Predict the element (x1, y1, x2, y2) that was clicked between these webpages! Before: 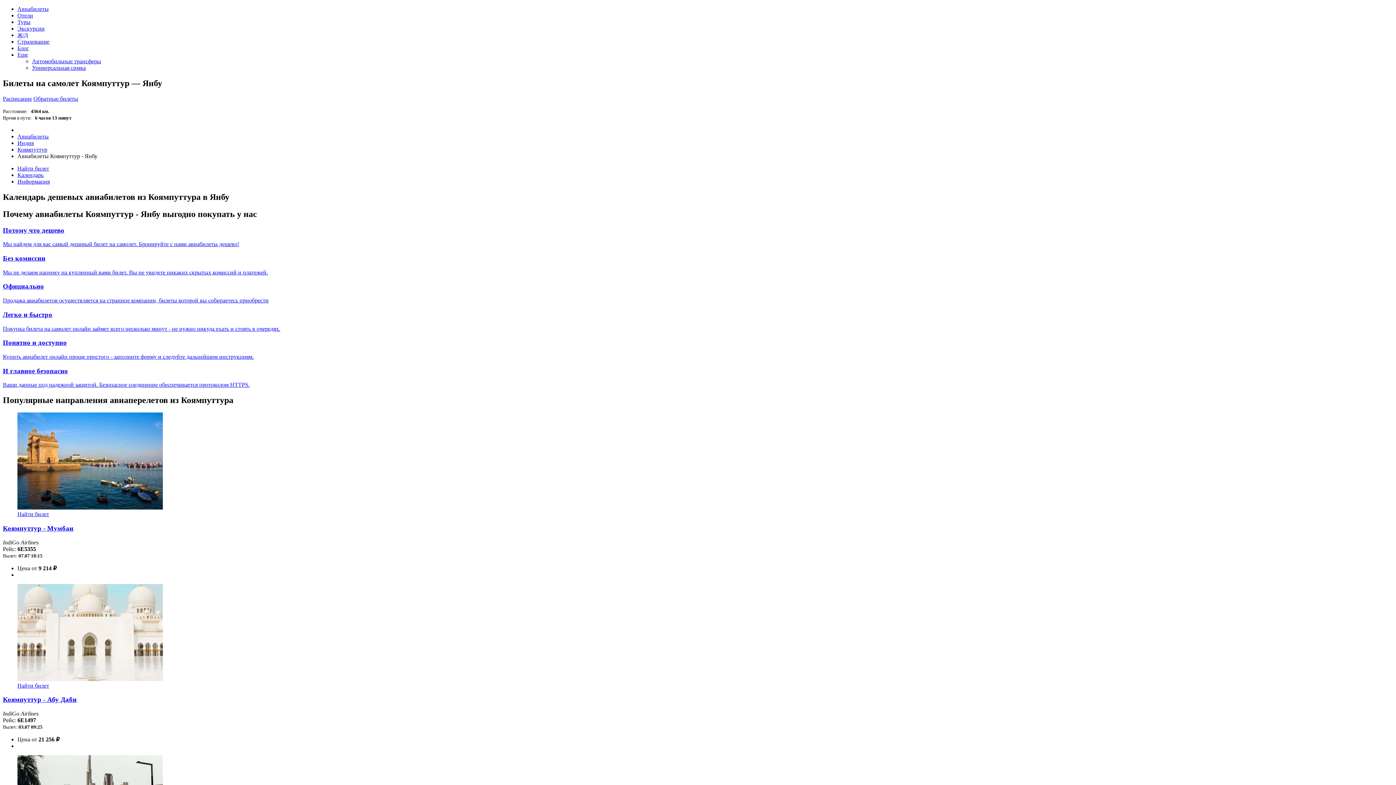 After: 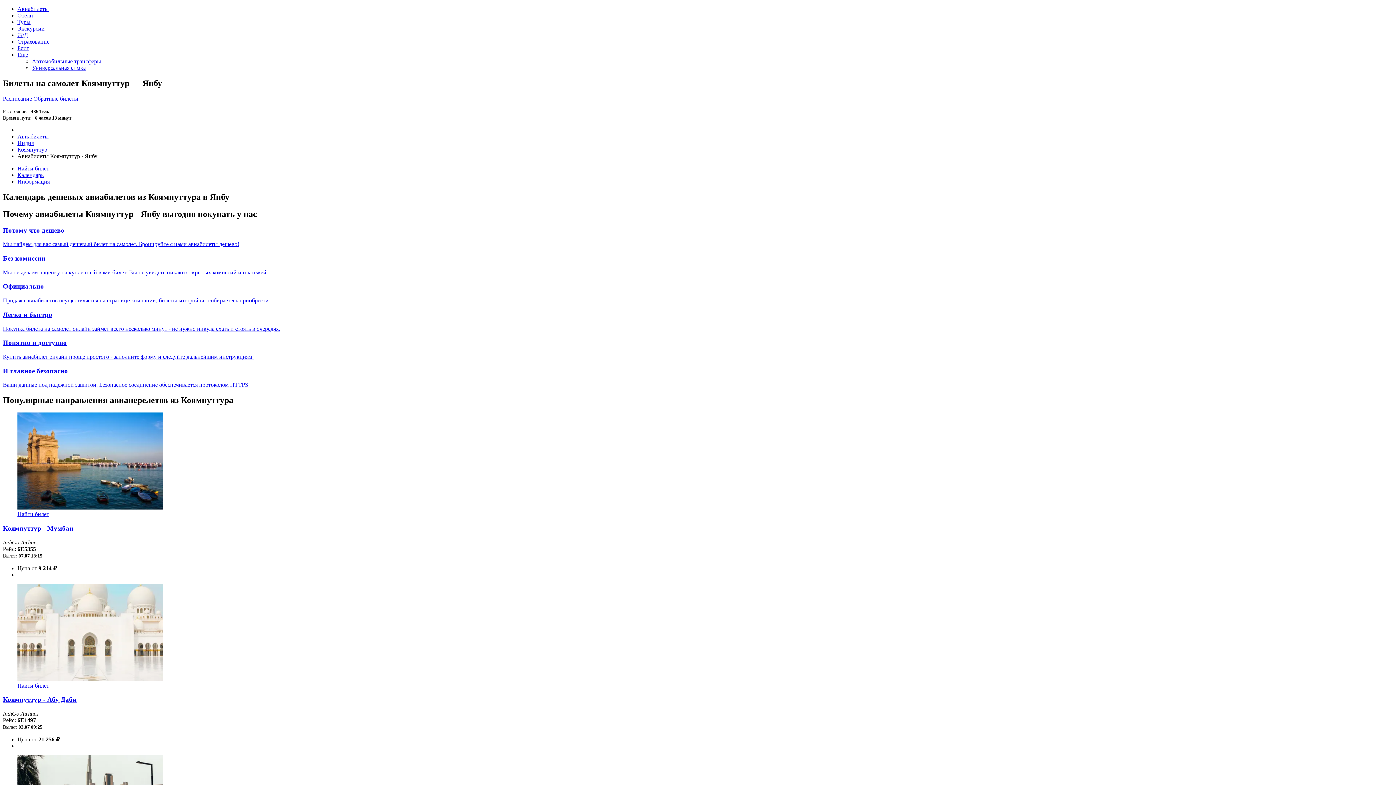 Action: label: Найти билет bbox: (17, 676, 1378, 689)